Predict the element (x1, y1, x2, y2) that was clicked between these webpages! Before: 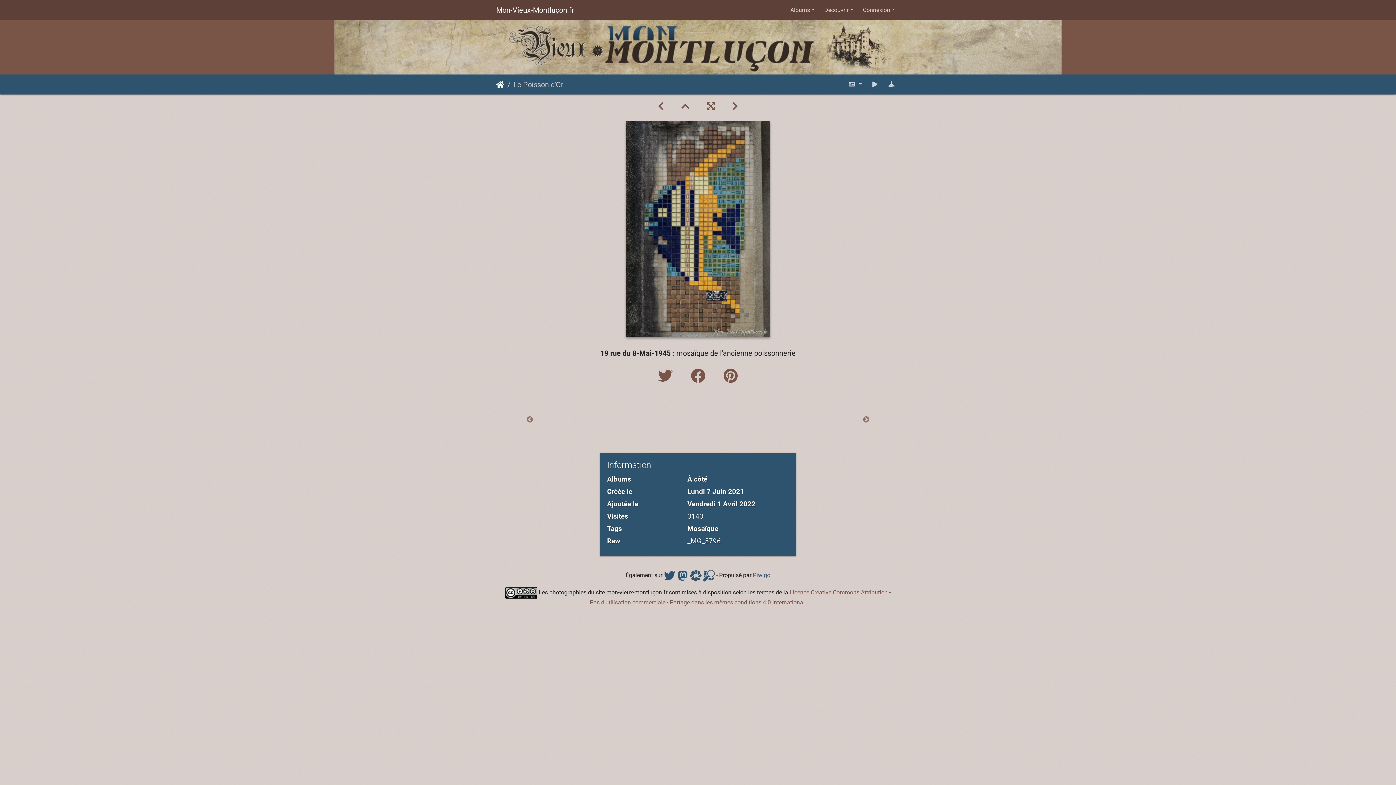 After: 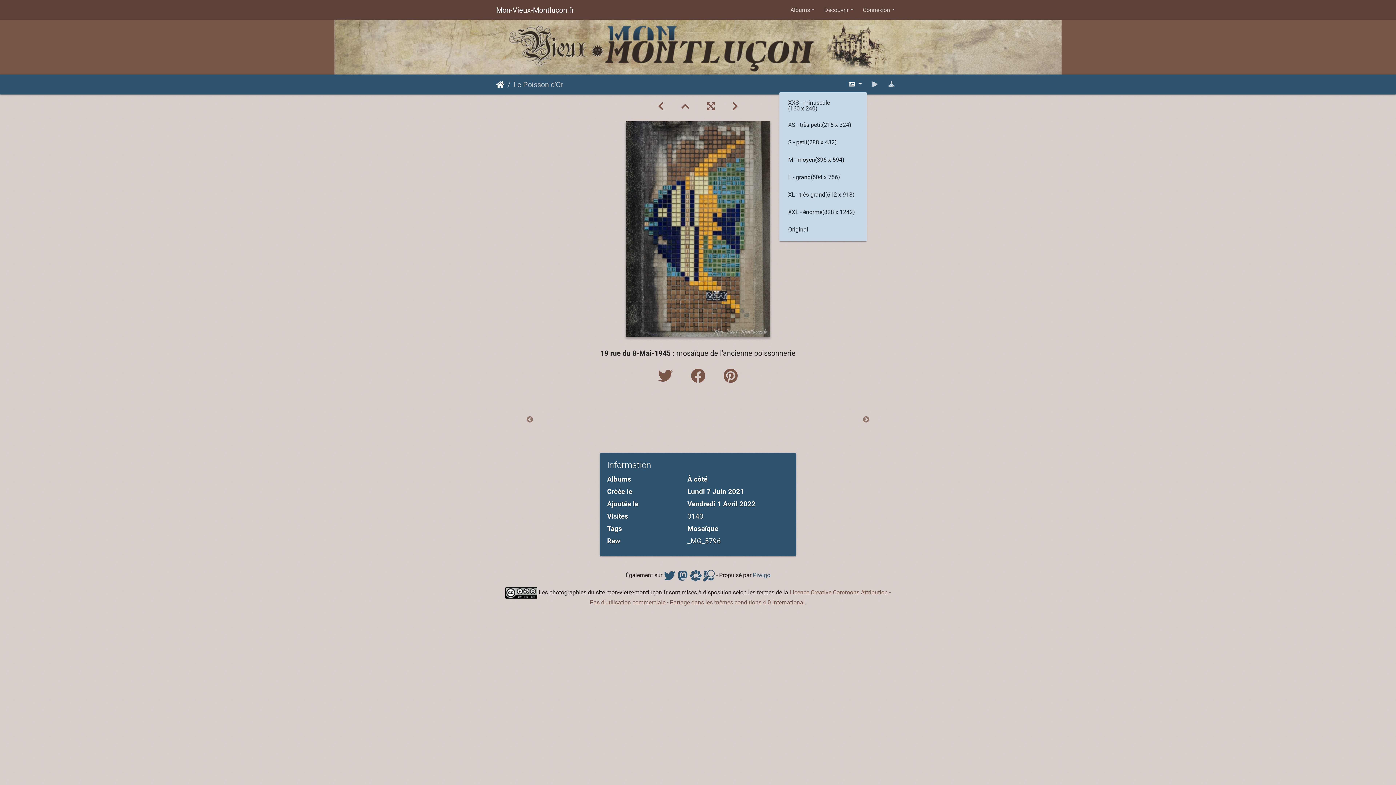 Action: label:   bbox: (843, 77, 866, 91)